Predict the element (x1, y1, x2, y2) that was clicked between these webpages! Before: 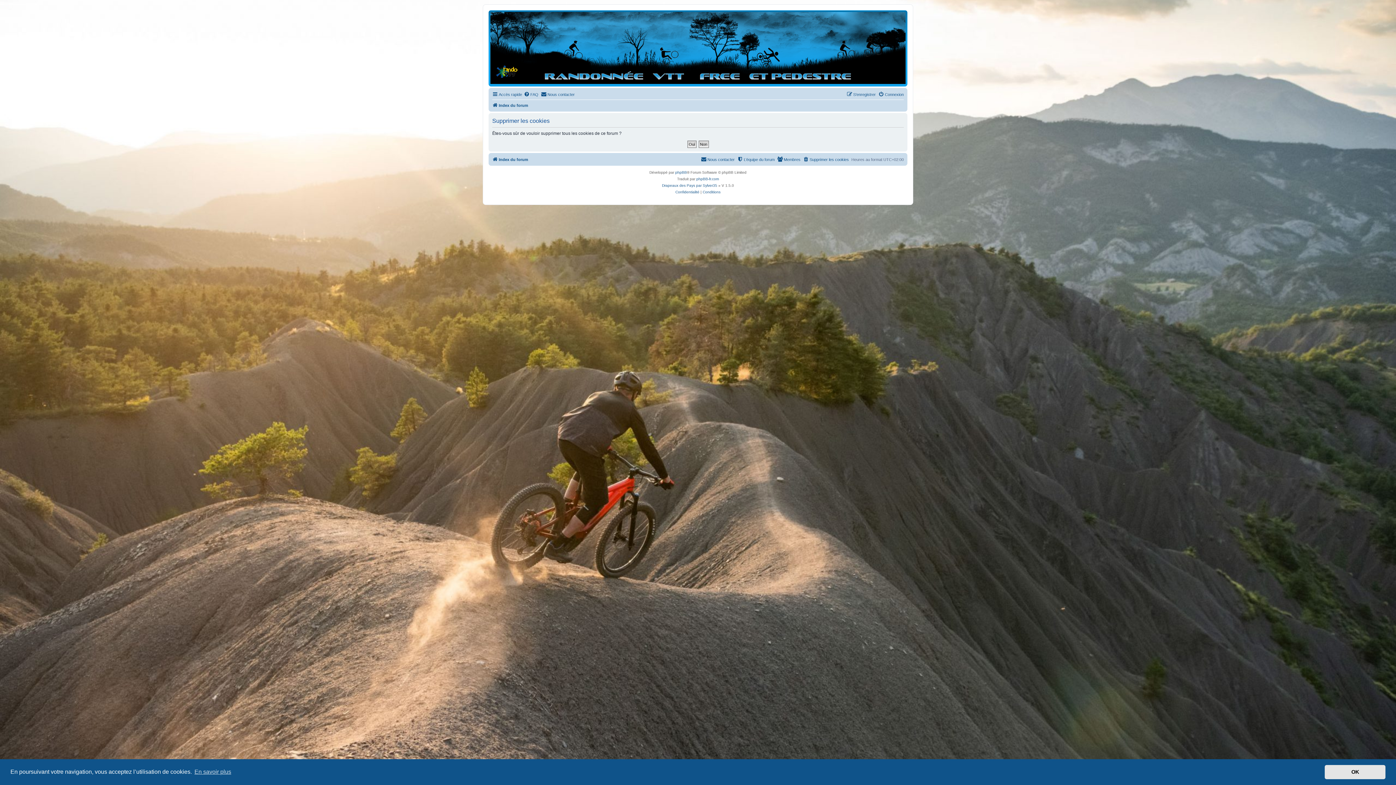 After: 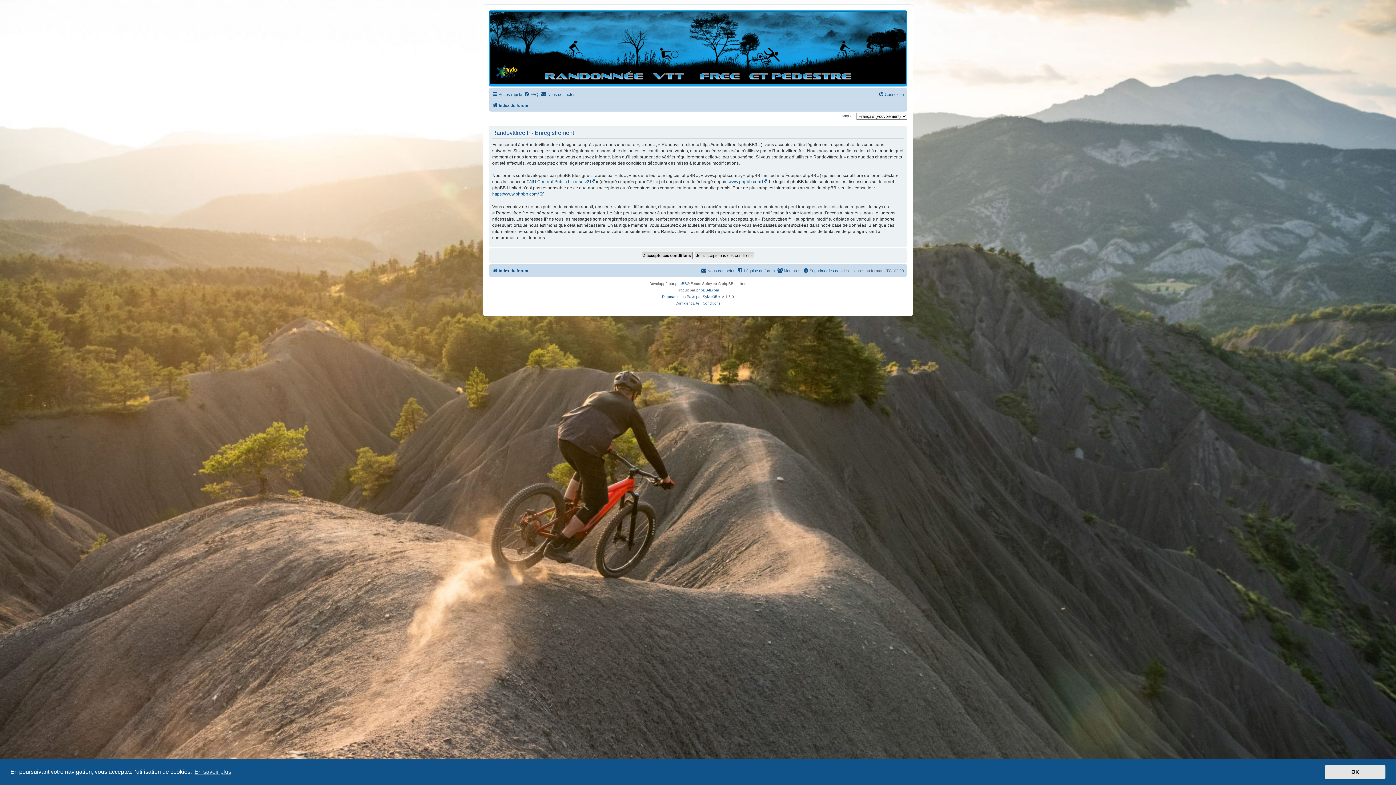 Action: bbox: (846, 90, 876, 99) label: S’enregistrer